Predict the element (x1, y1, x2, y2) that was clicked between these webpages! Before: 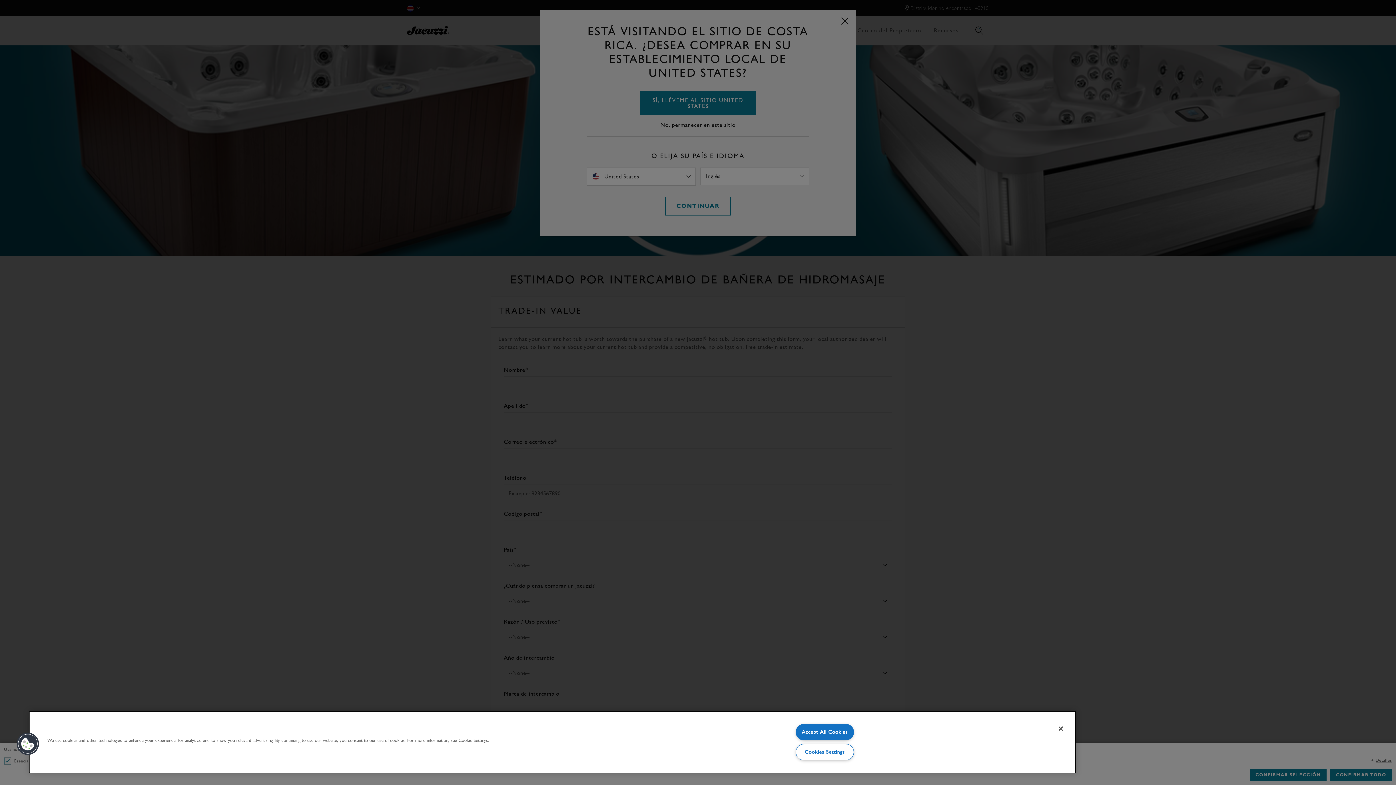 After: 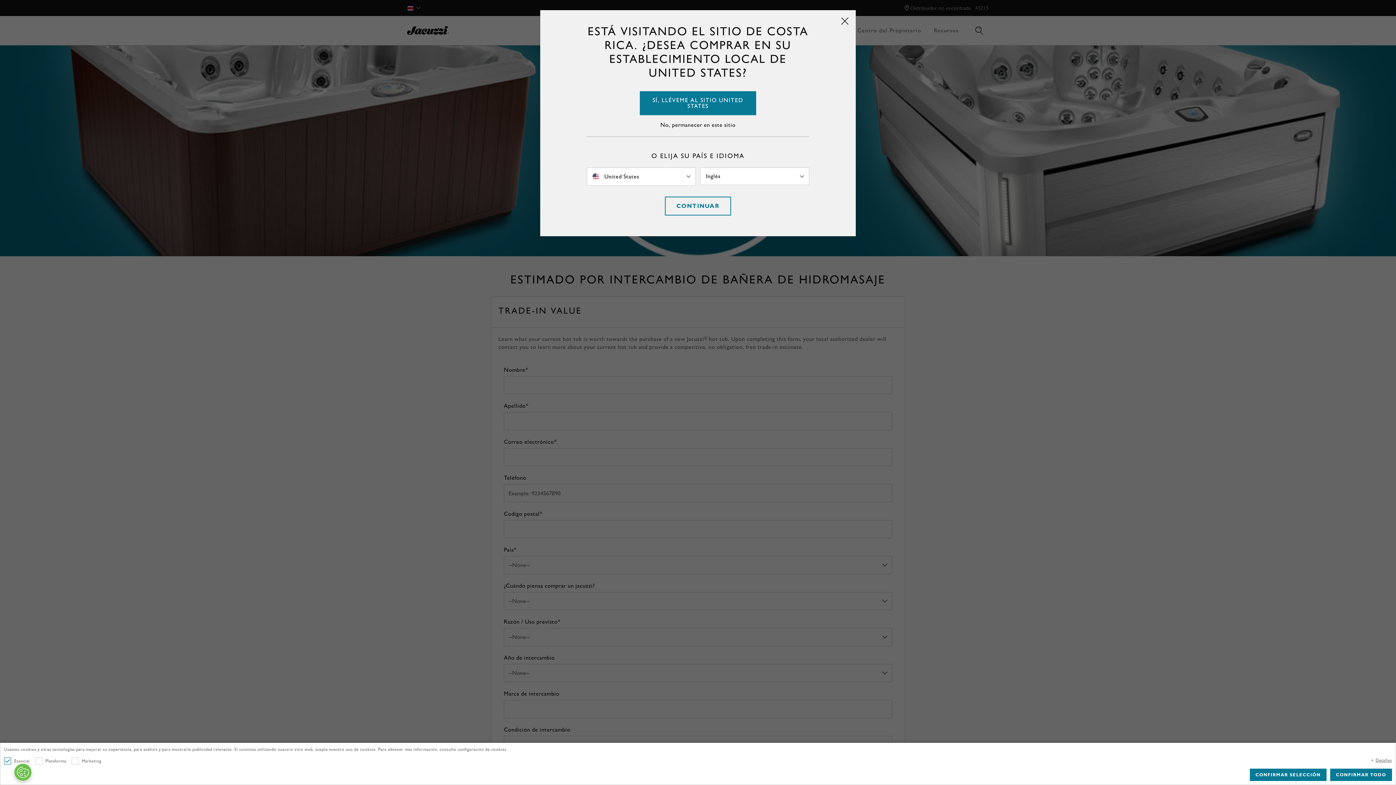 Action: label: Accept All Cookies bbox: (795, 724, 854, 740)